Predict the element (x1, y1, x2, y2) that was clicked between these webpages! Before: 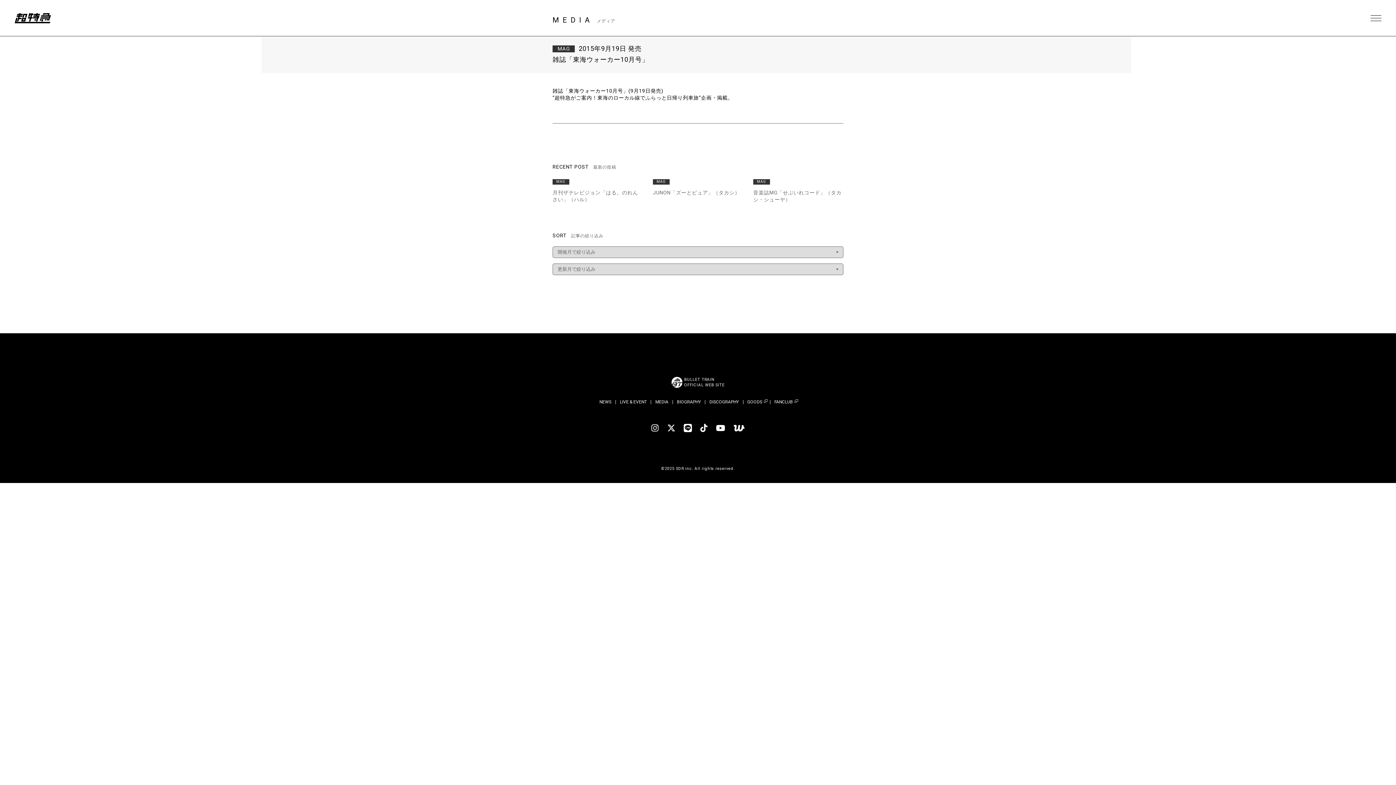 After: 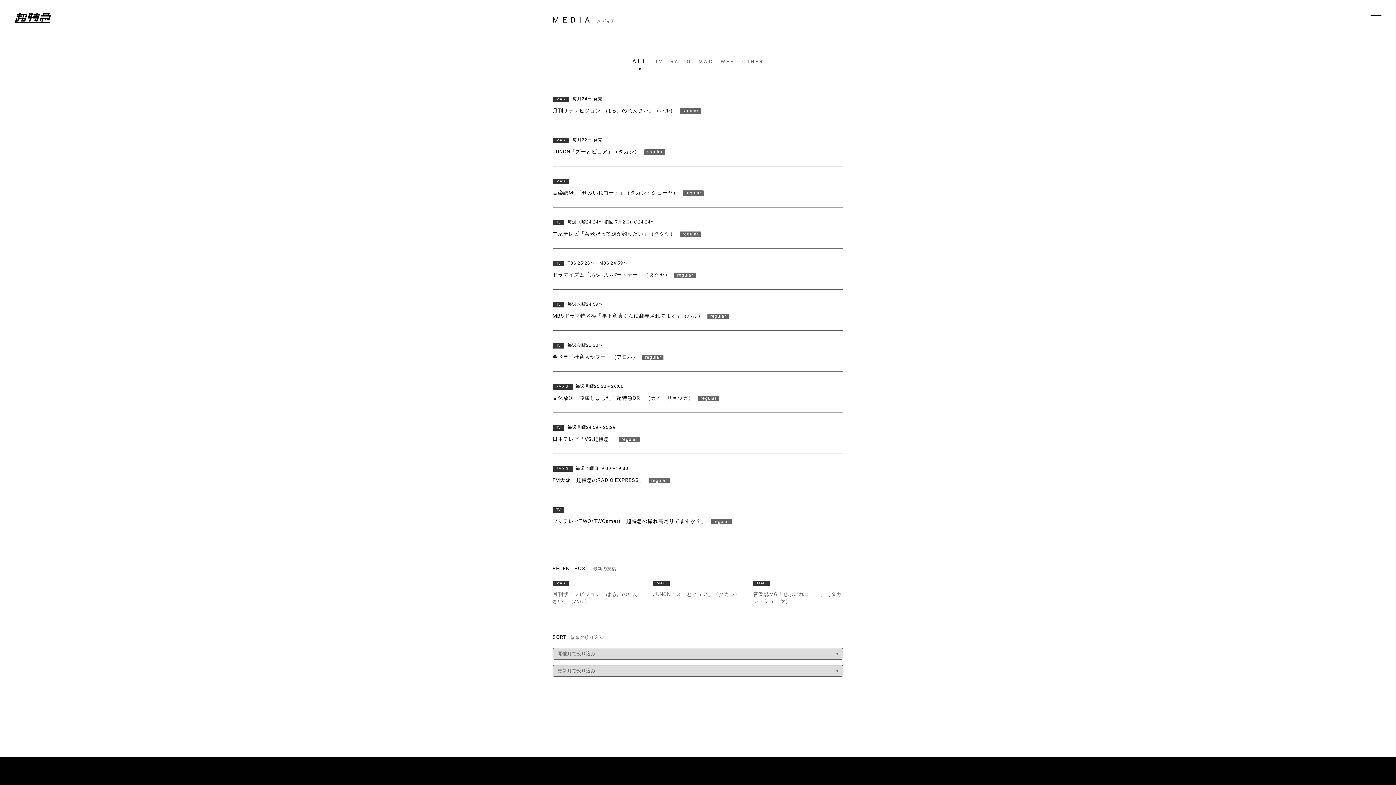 Action: label: MEDIA bbox: (655, 399, 668, 404)